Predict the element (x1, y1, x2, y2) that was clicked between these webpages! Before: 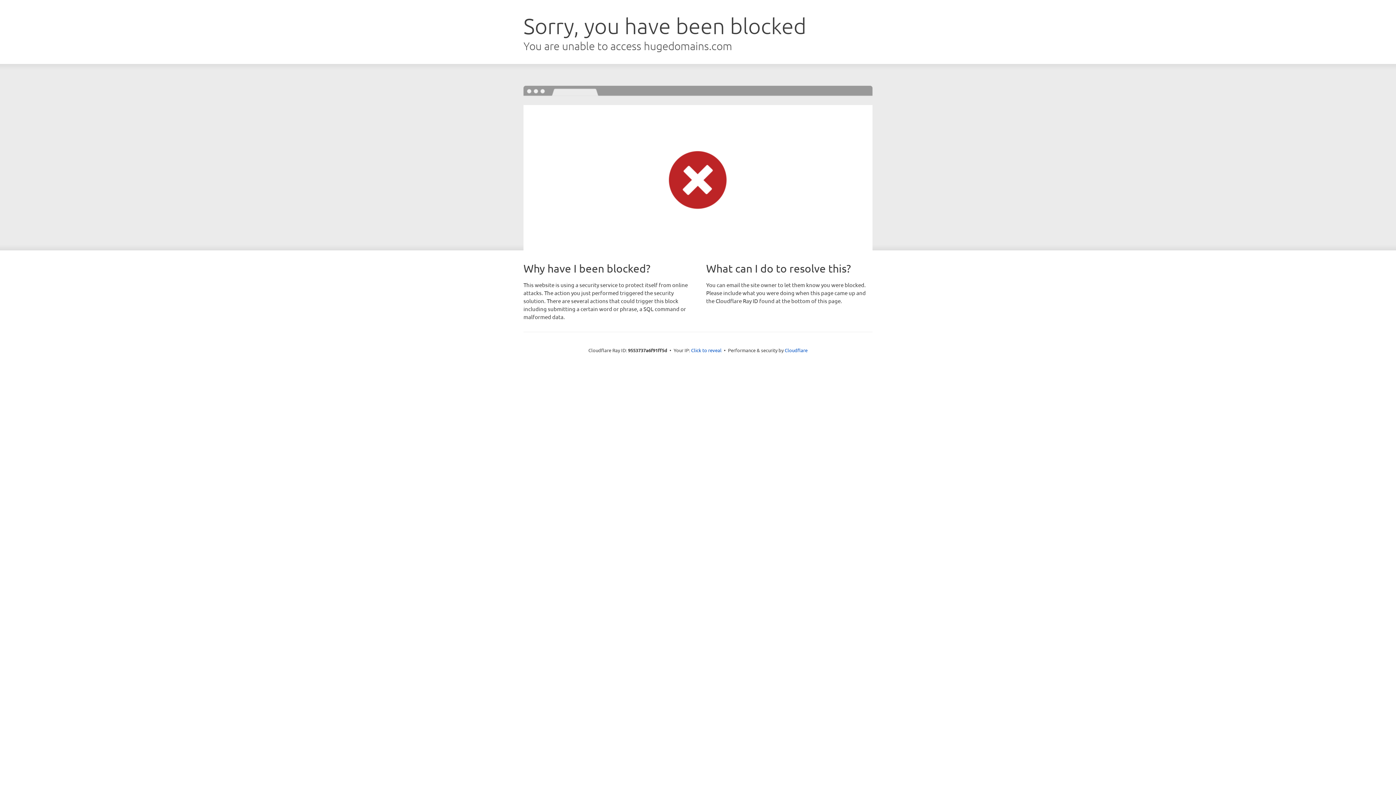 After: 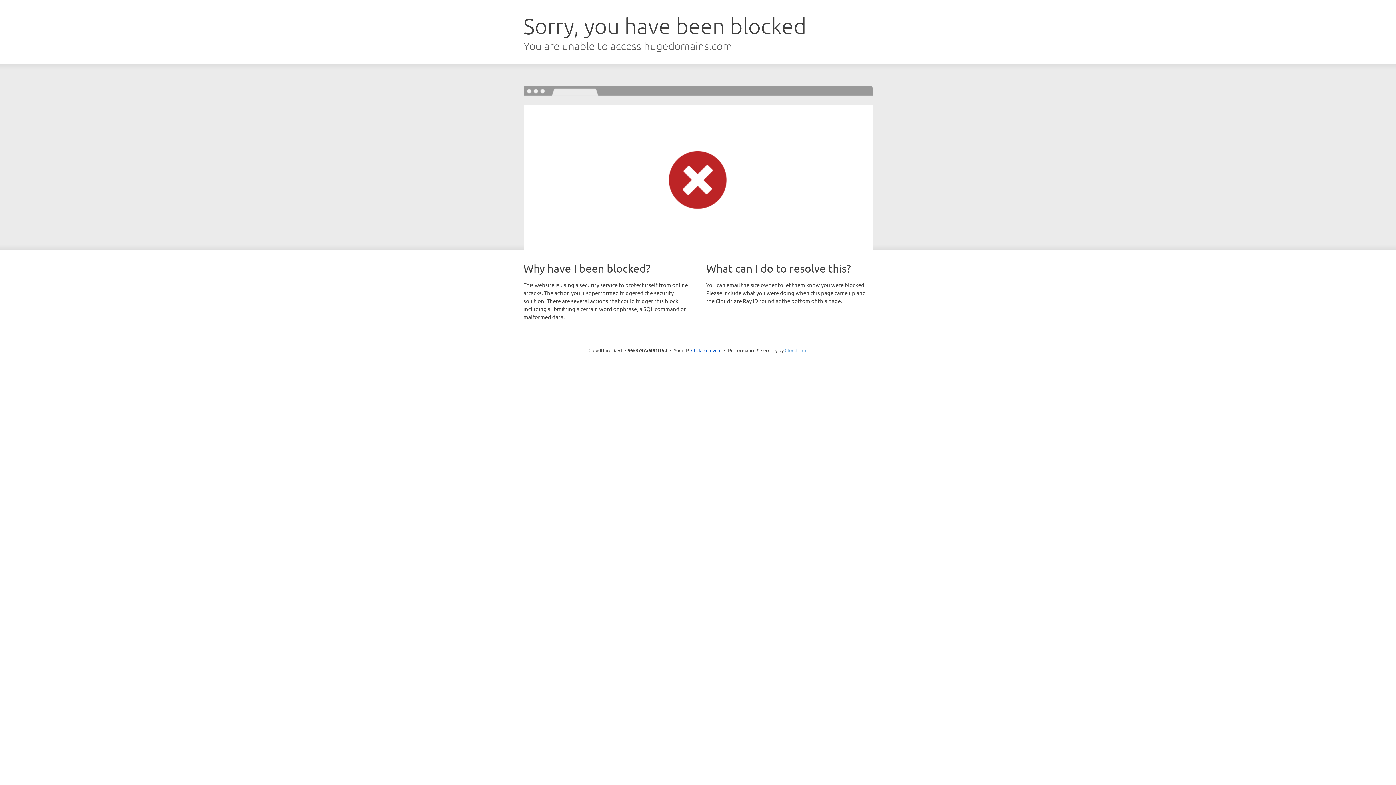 Action: label: Cloudflare bbox: (784, 347, 807, 353)